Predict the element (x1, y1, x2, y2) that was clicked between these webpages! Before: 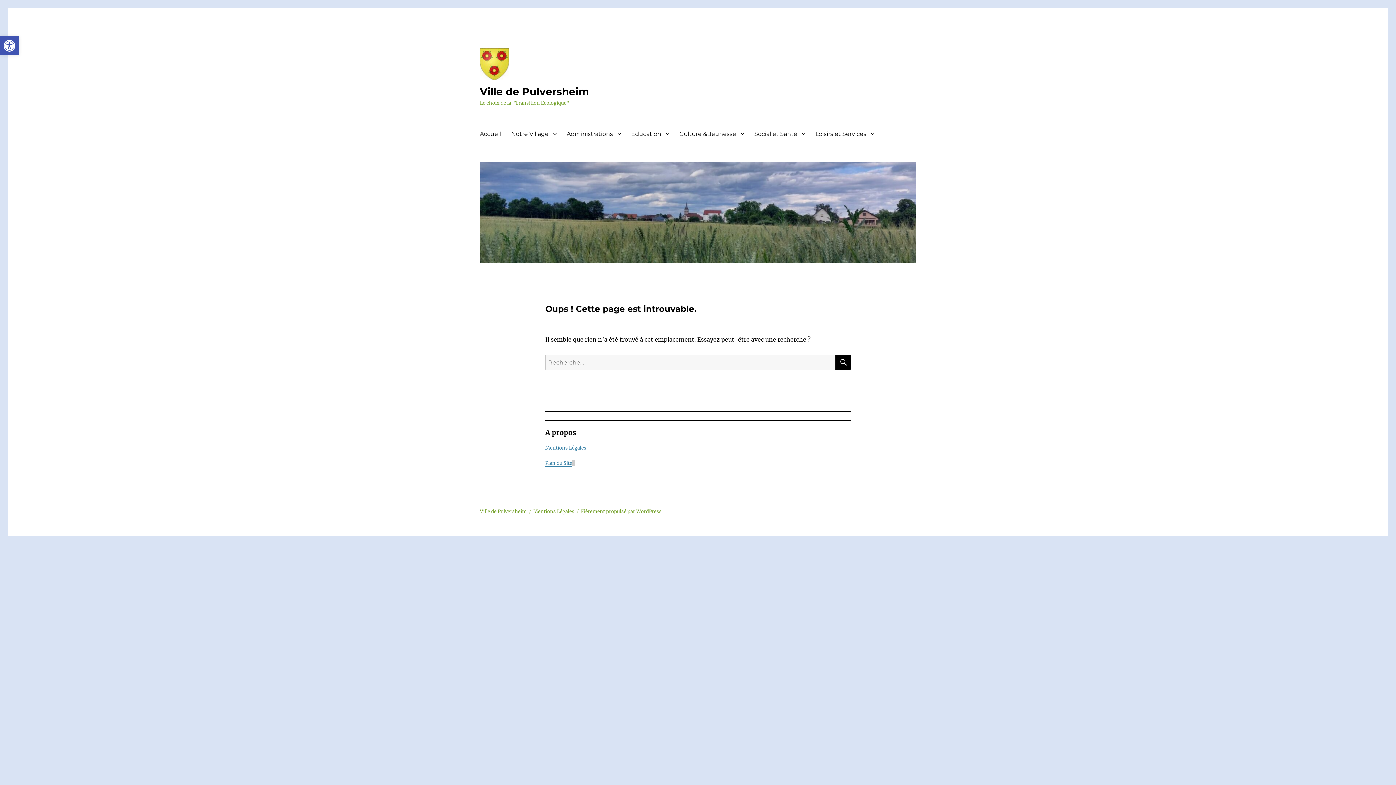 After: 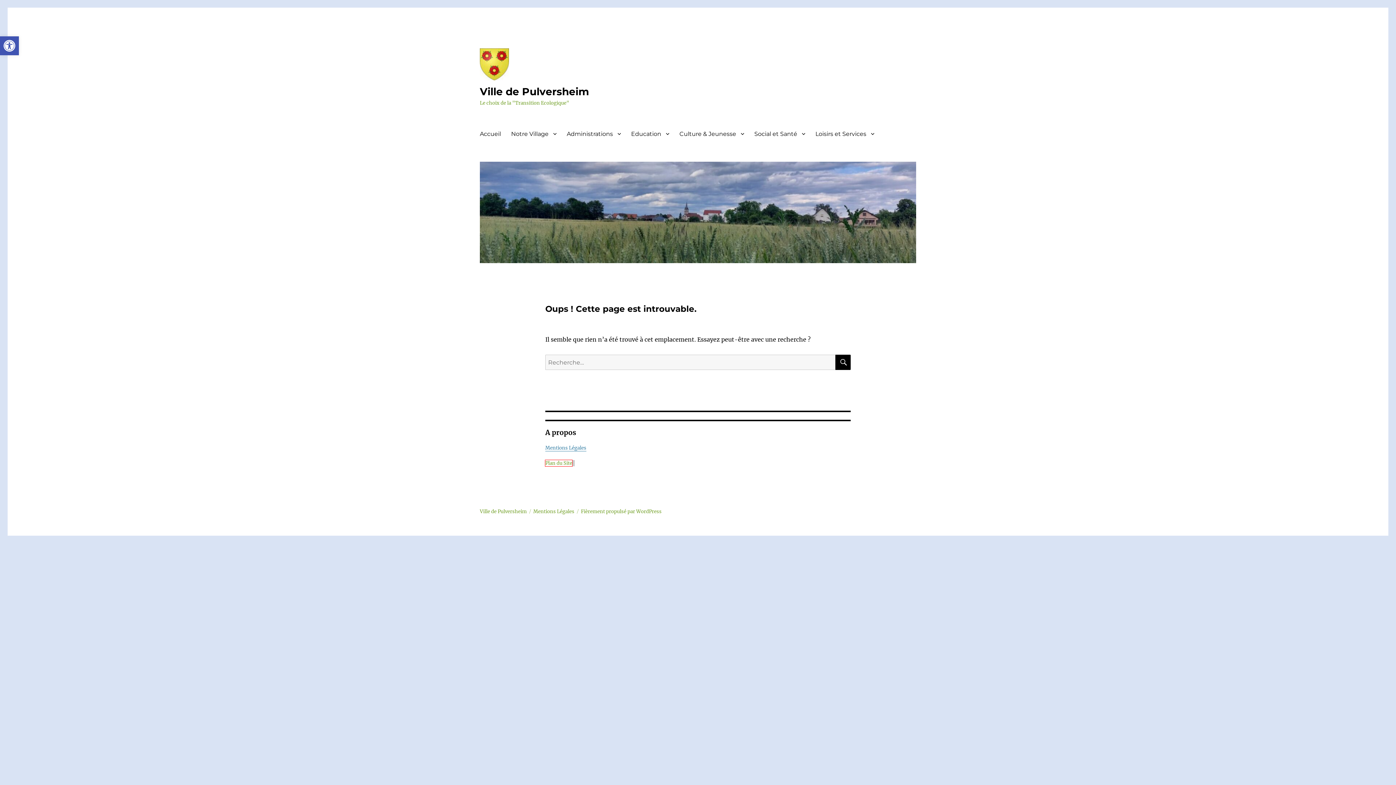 Action: bbox: (545, 460, 572, 466) label: Plan du Site